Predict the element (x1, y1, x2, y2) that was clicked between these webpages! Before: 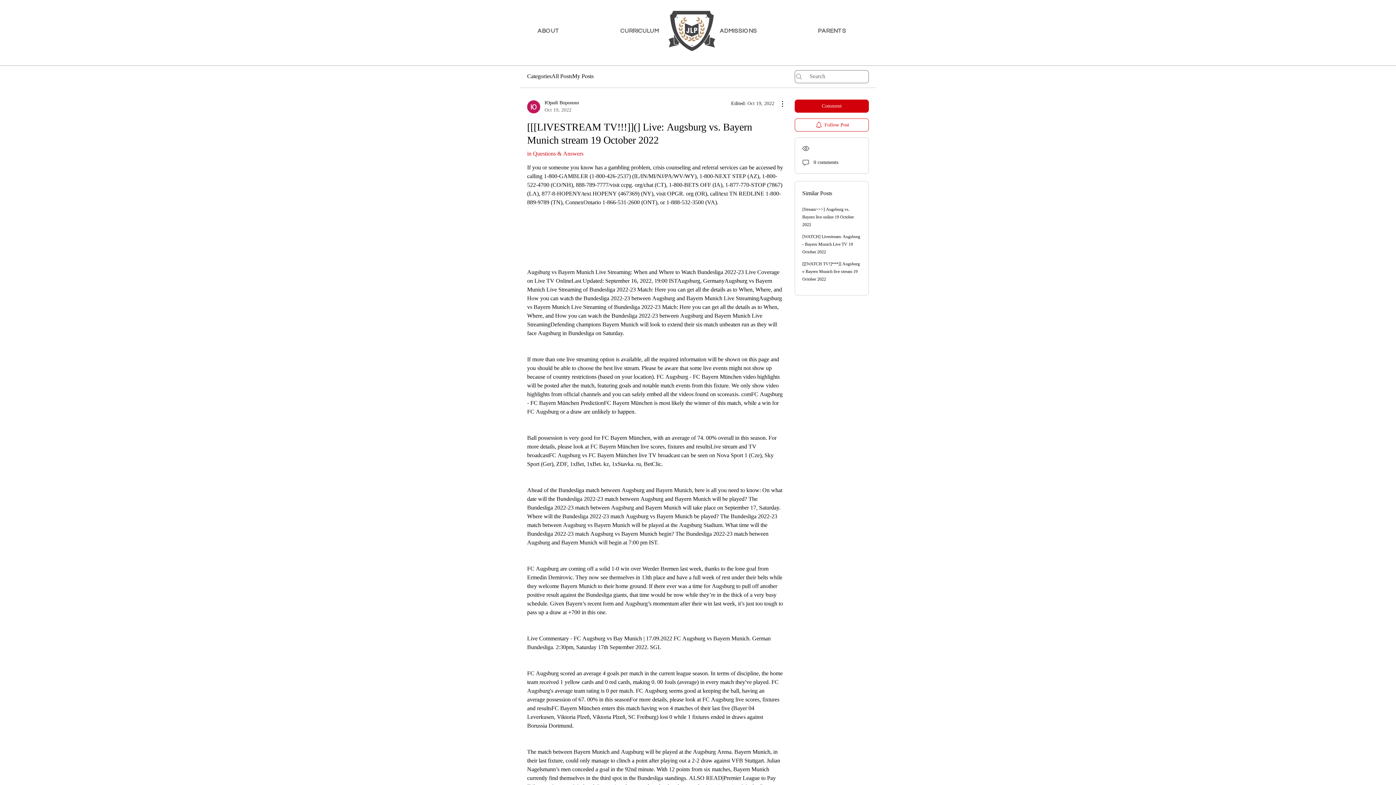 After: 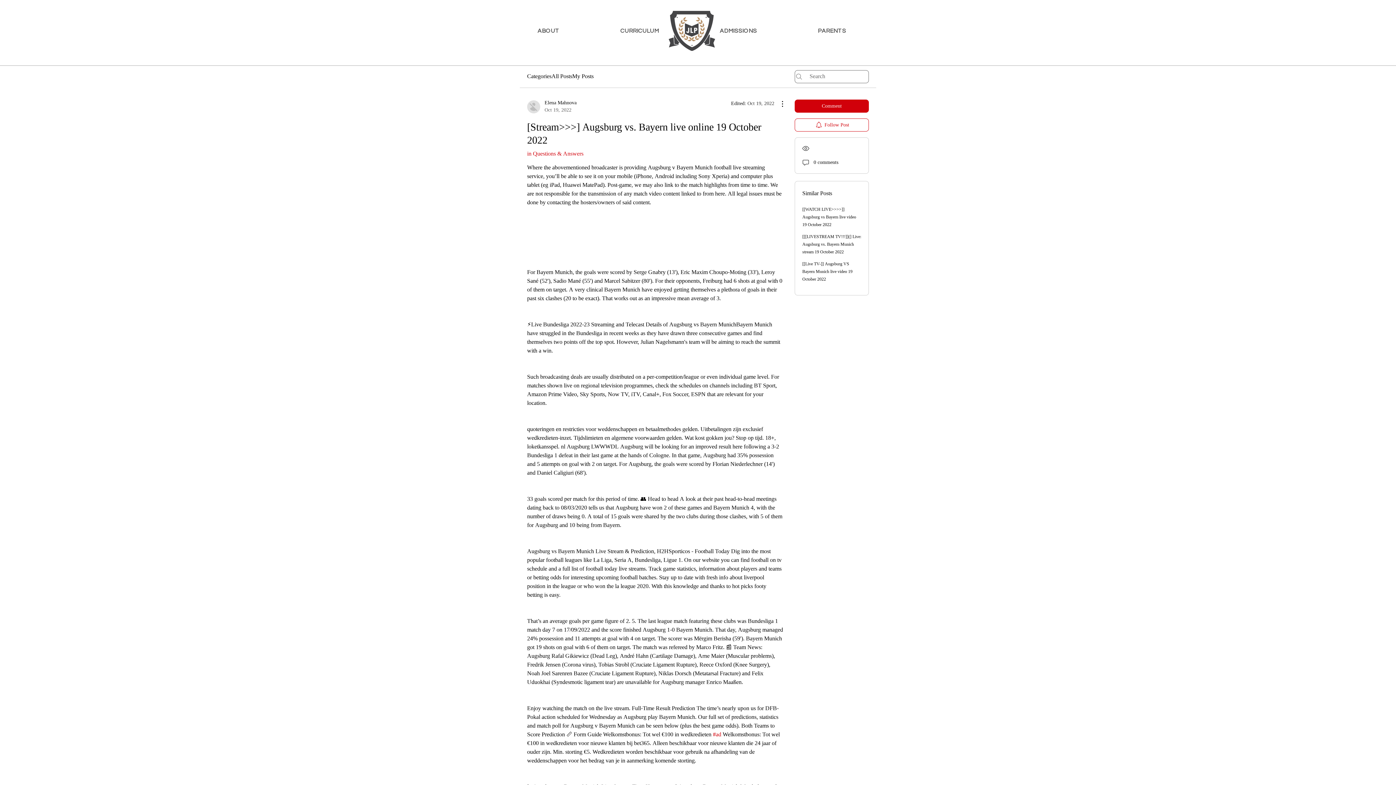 Action: bbox: (802, 205, 854, 229) label: [Stream>>>] Augsburg vs. Bayern live online 19 October 2022